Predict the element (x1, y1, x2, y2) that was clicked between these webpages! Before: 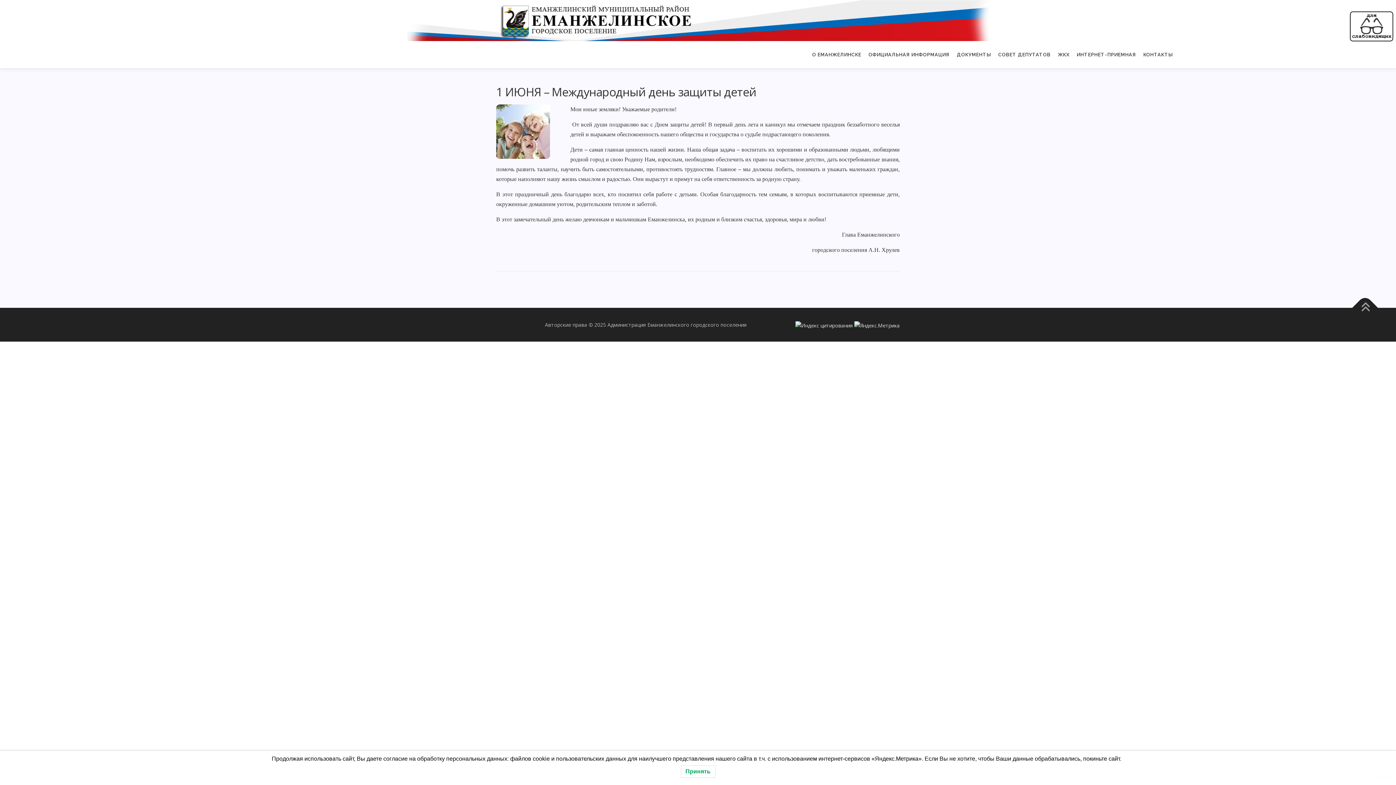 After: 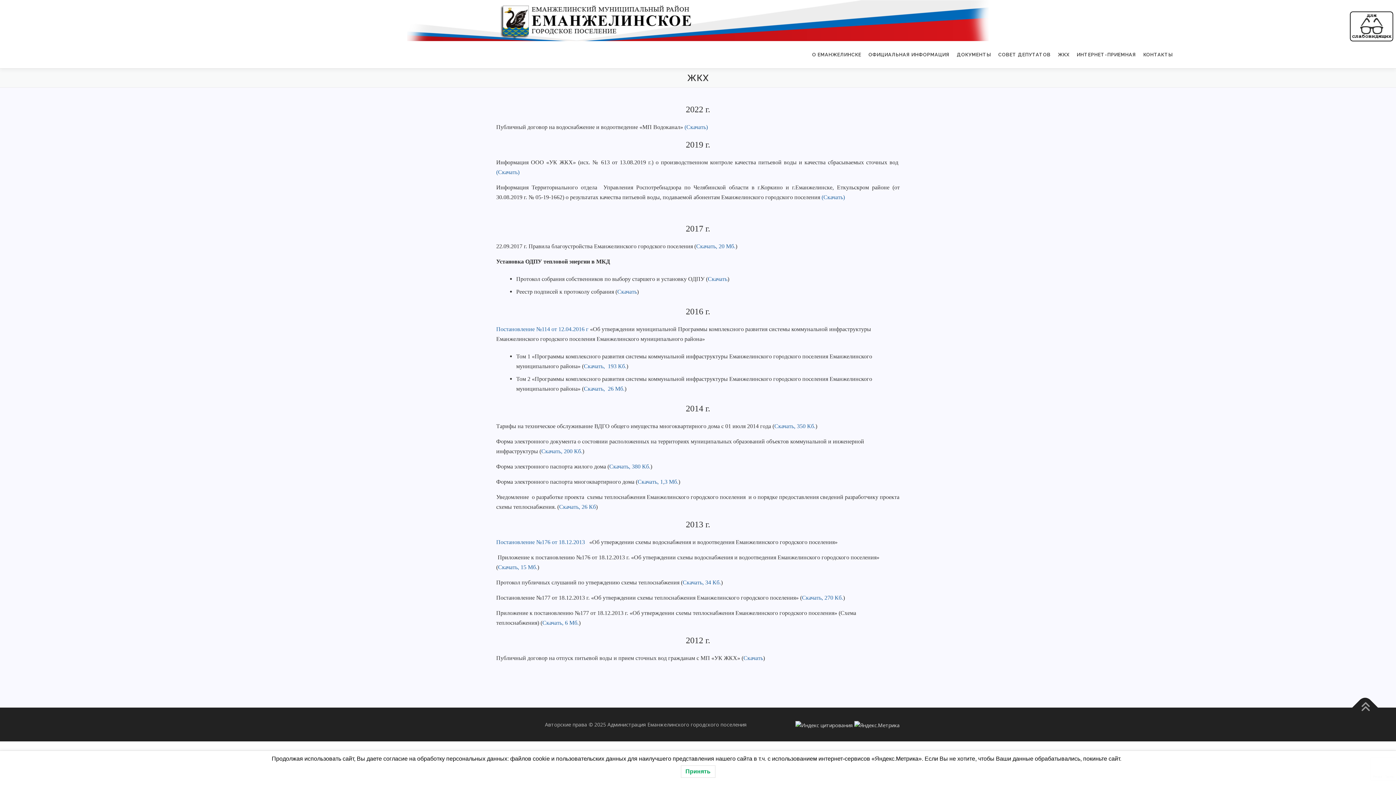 Action: label: ЖКХ bbox: (1054, 41, 1073, 68)